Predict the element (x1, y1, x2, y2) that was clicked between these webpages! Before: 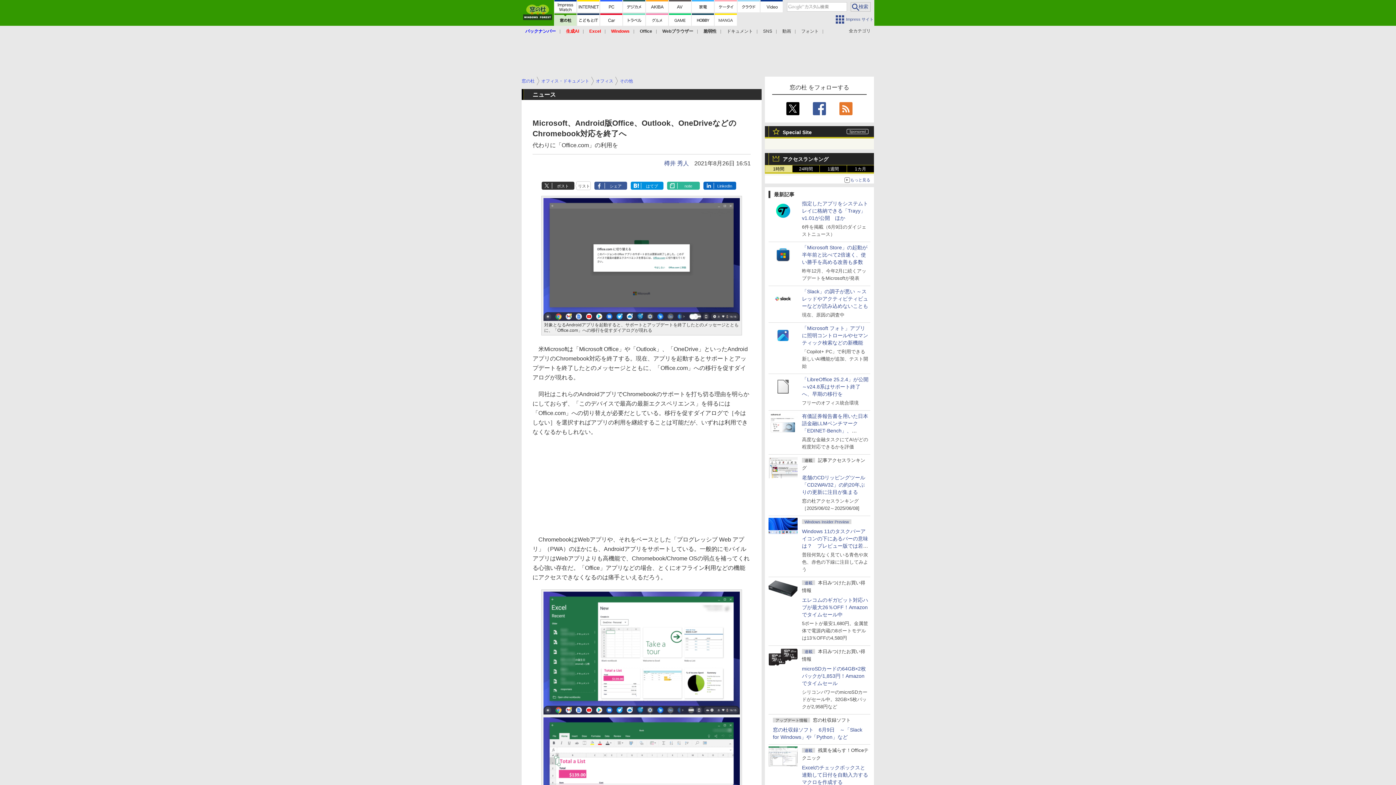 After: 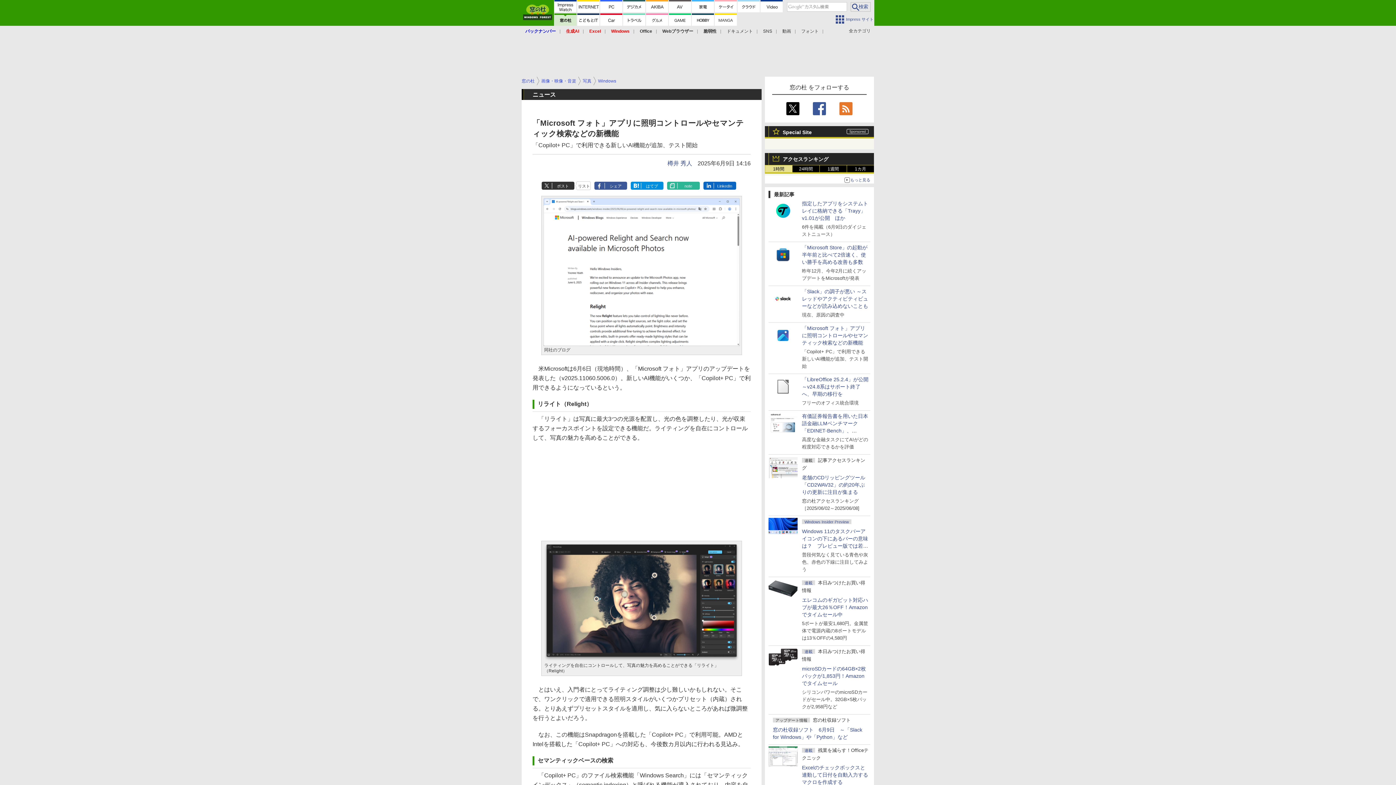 Action: bbox: (802, 325, 868, 345) label: 「Microsoft フォト」アプリに照明コントロールやセマンティック検索などの新機能